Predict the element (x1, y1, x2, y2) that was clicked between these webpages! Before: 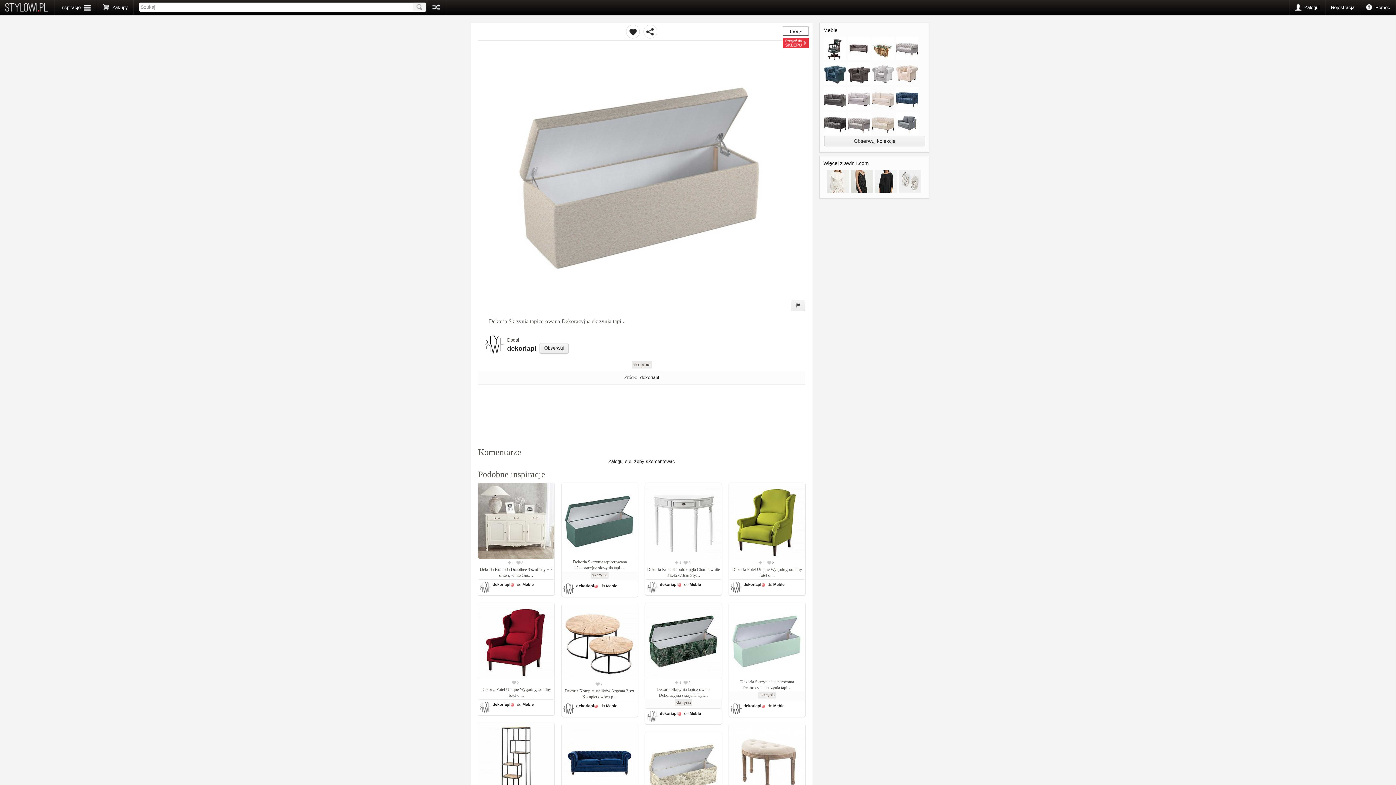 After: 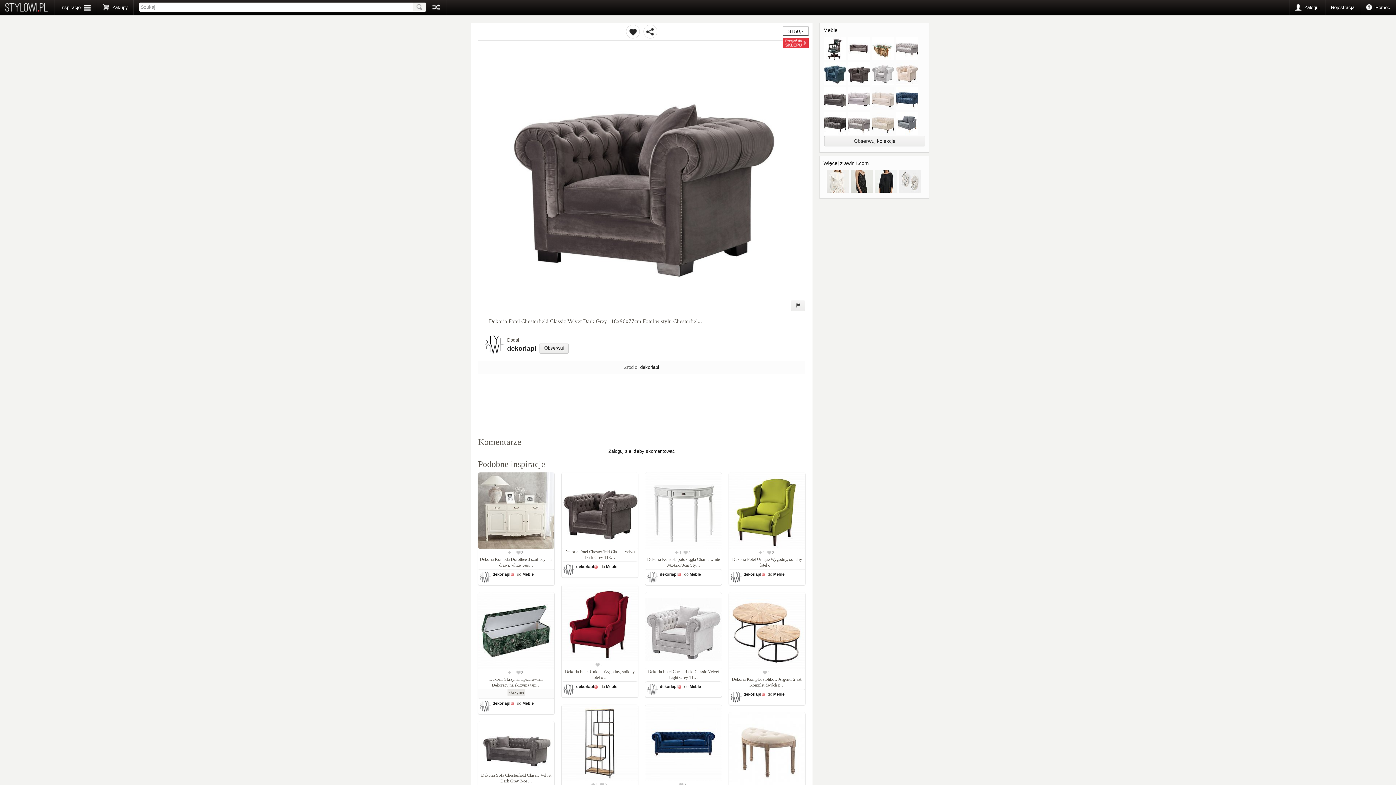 Action: label:   bbox: (848, 81, 872, 87)